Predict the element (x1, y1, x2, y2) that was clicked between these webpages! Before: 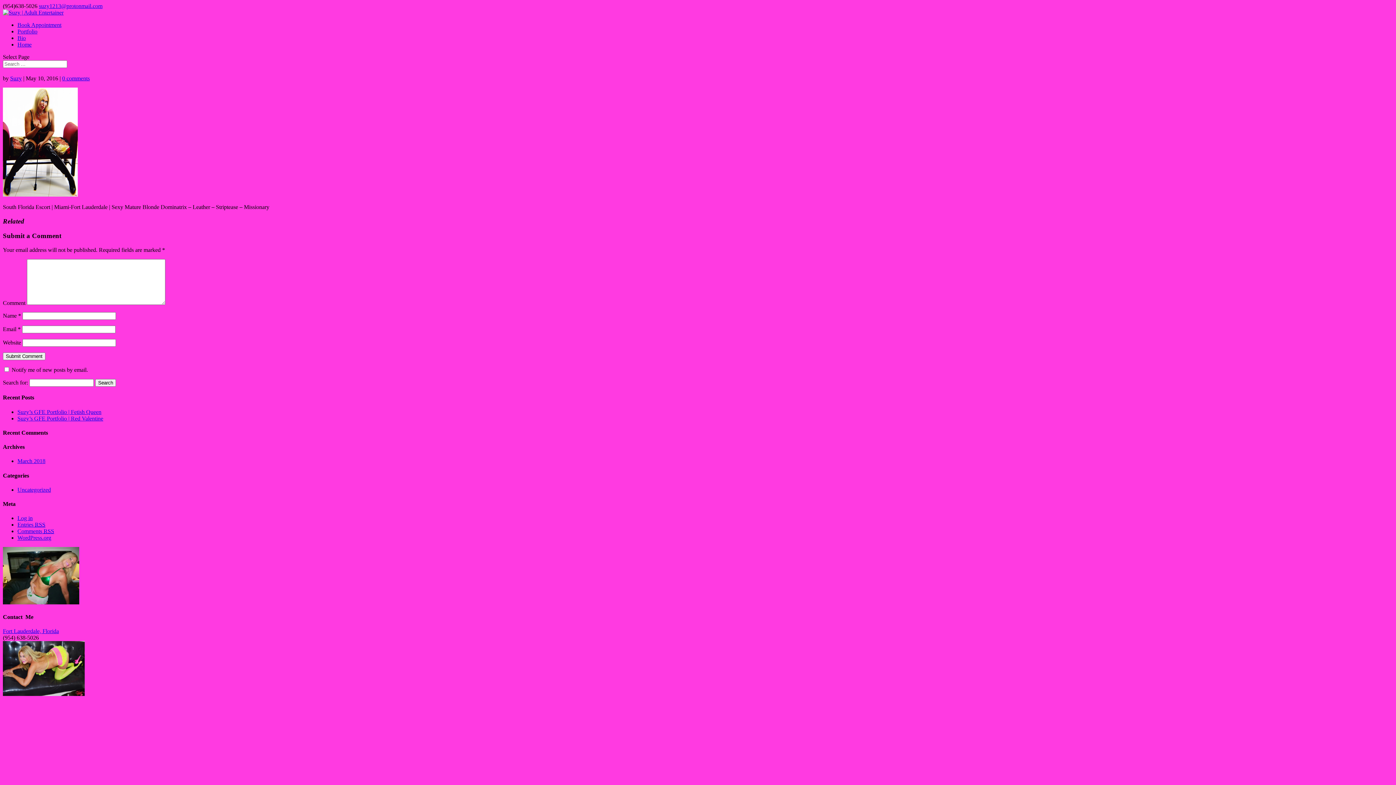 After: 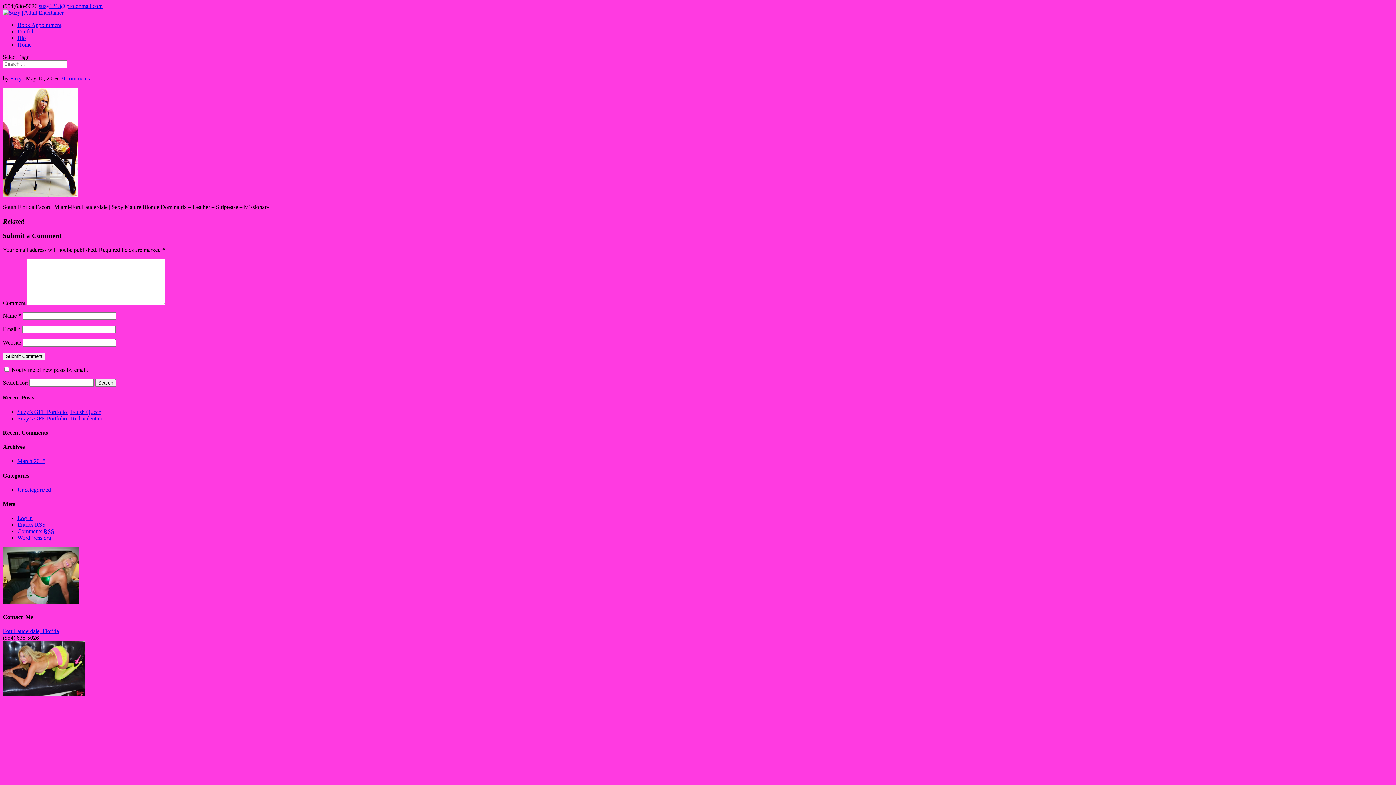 Action: label: 0 comments bbox: (62, 75, 89, 81)